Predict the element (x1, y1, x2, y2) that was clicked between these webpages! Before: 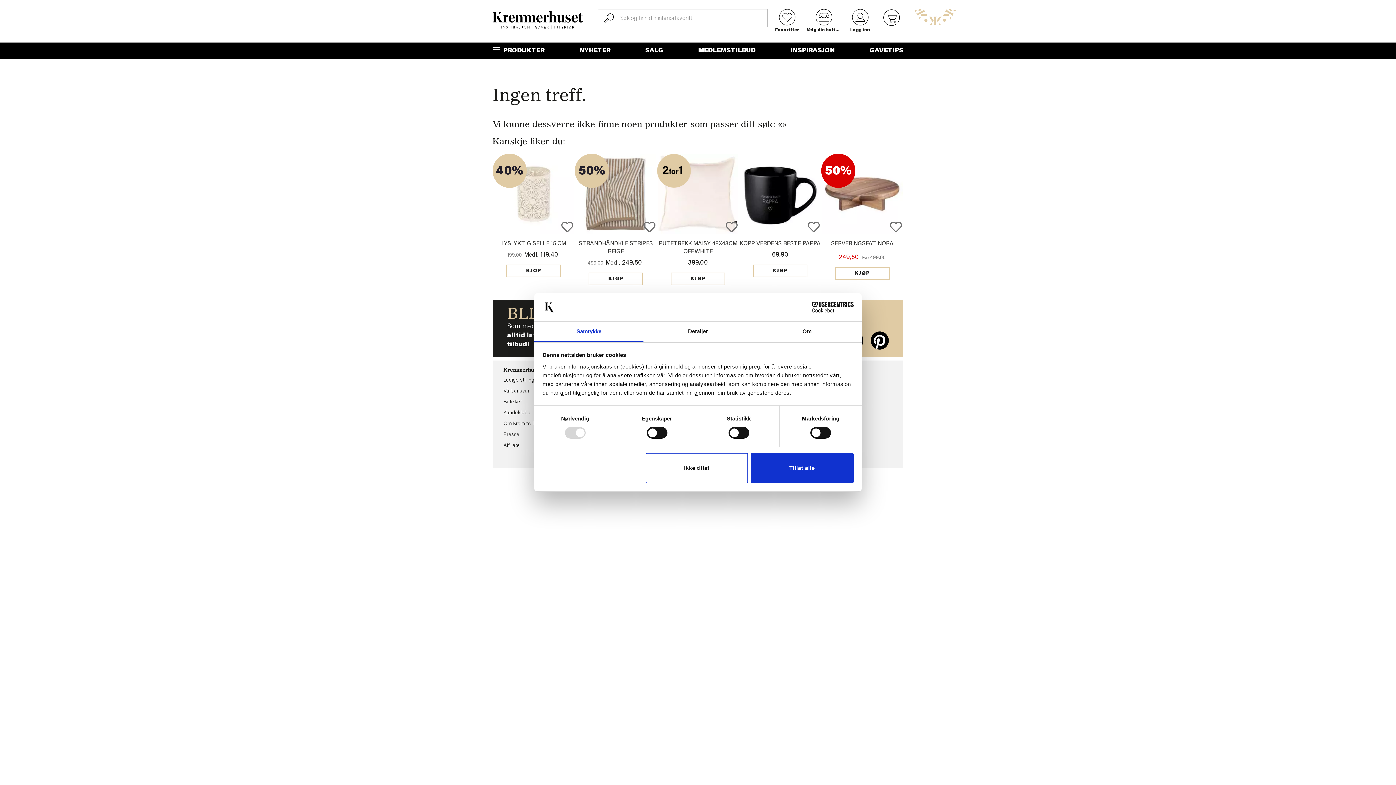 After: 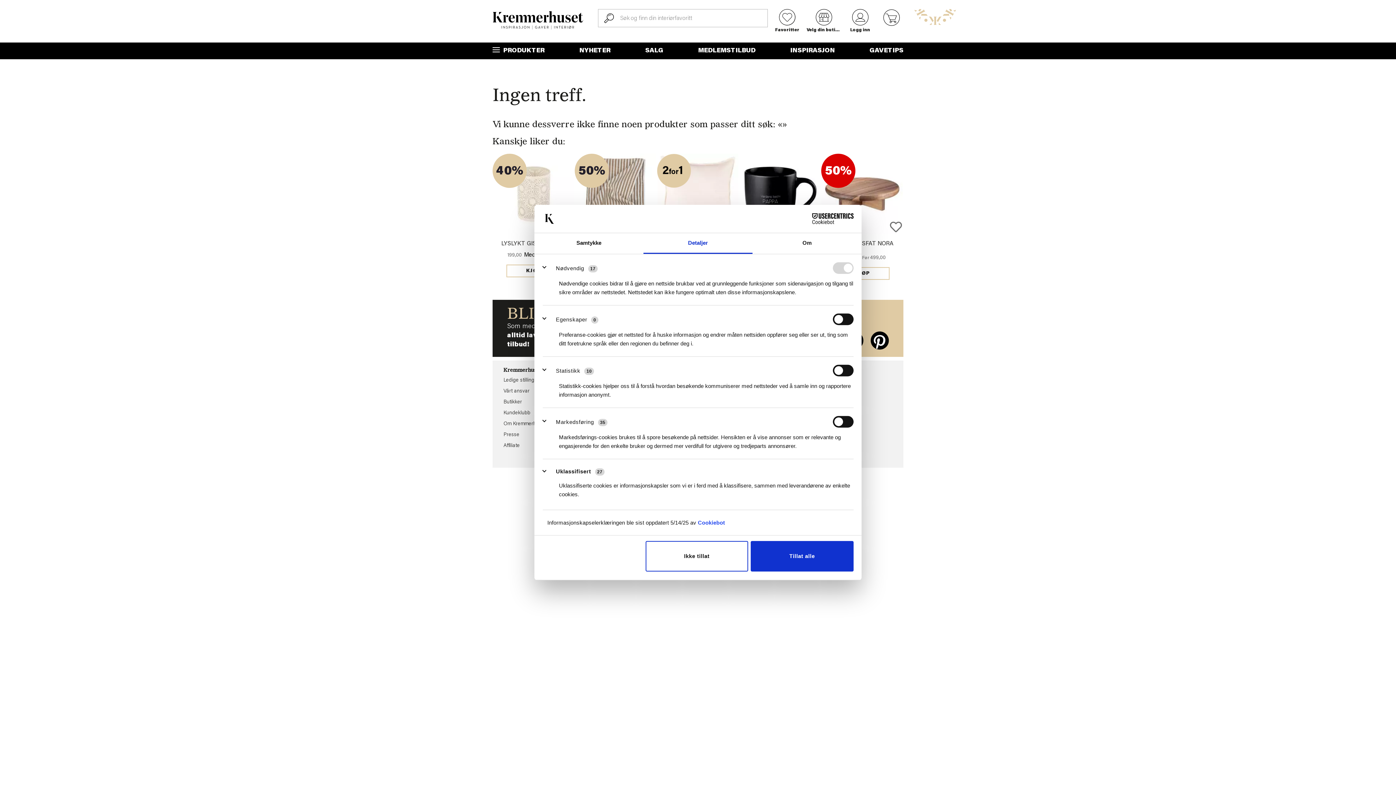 Action: label: Detaljer bbox: (643, 321, 752, 342)